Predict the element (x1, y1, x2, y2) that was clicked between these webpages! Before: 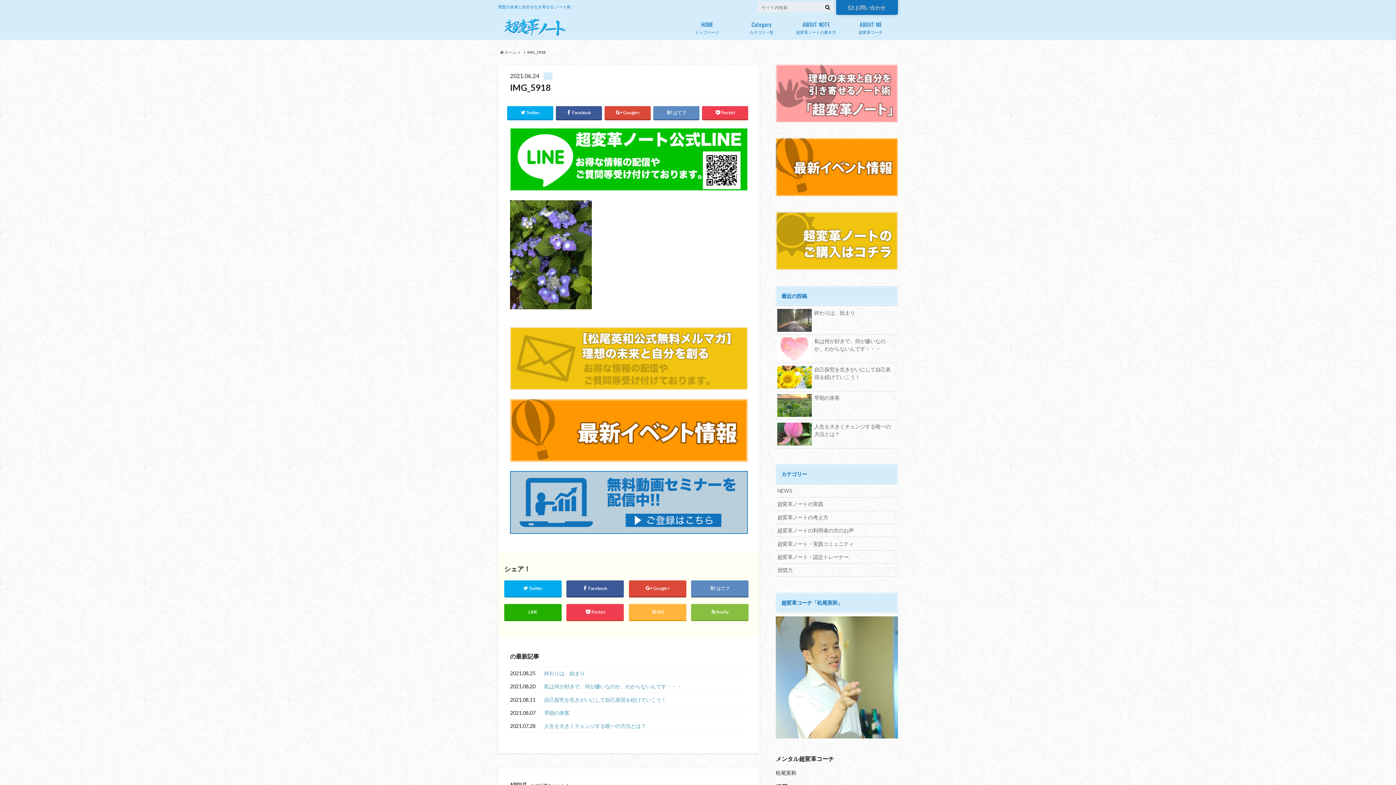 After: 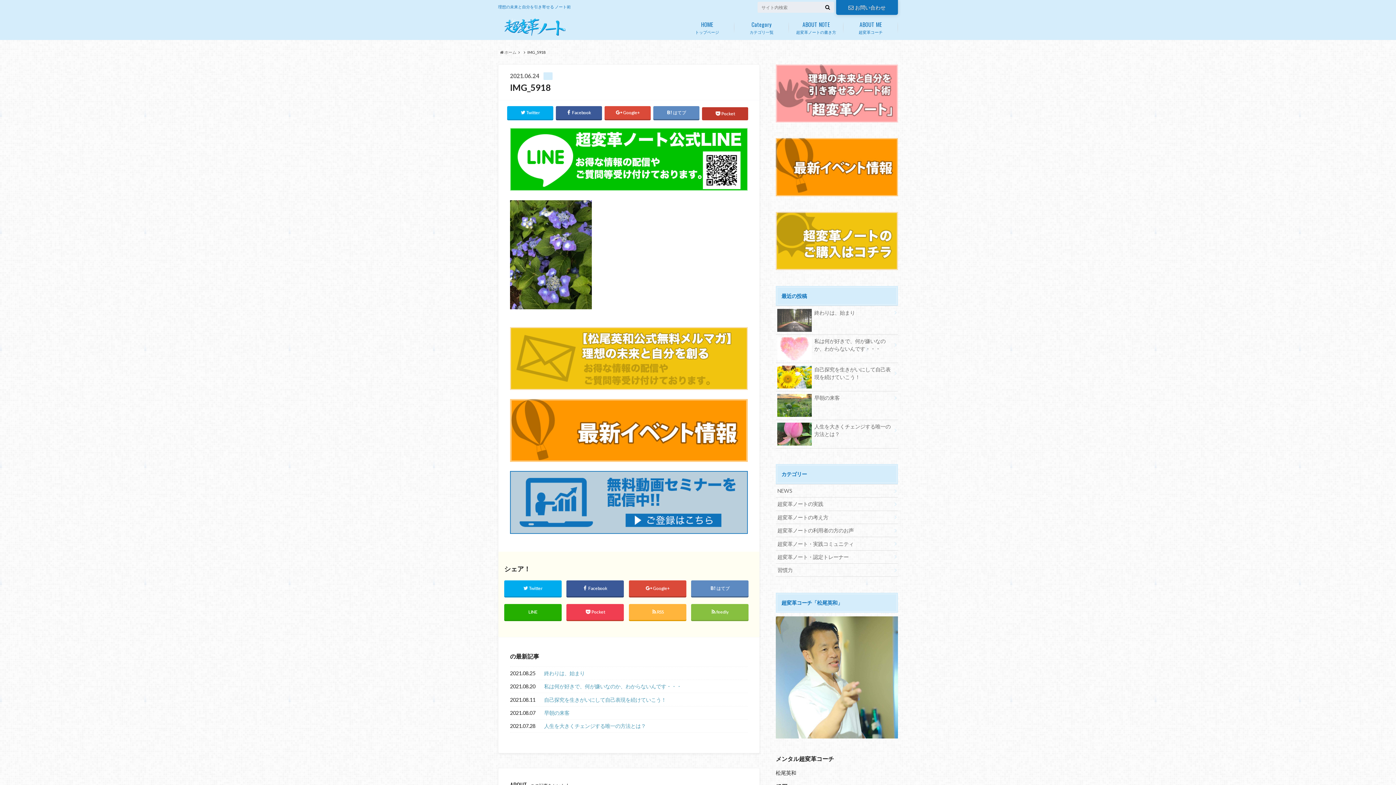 Action: bbox: (702, 106, 748, 119) label: Pocket